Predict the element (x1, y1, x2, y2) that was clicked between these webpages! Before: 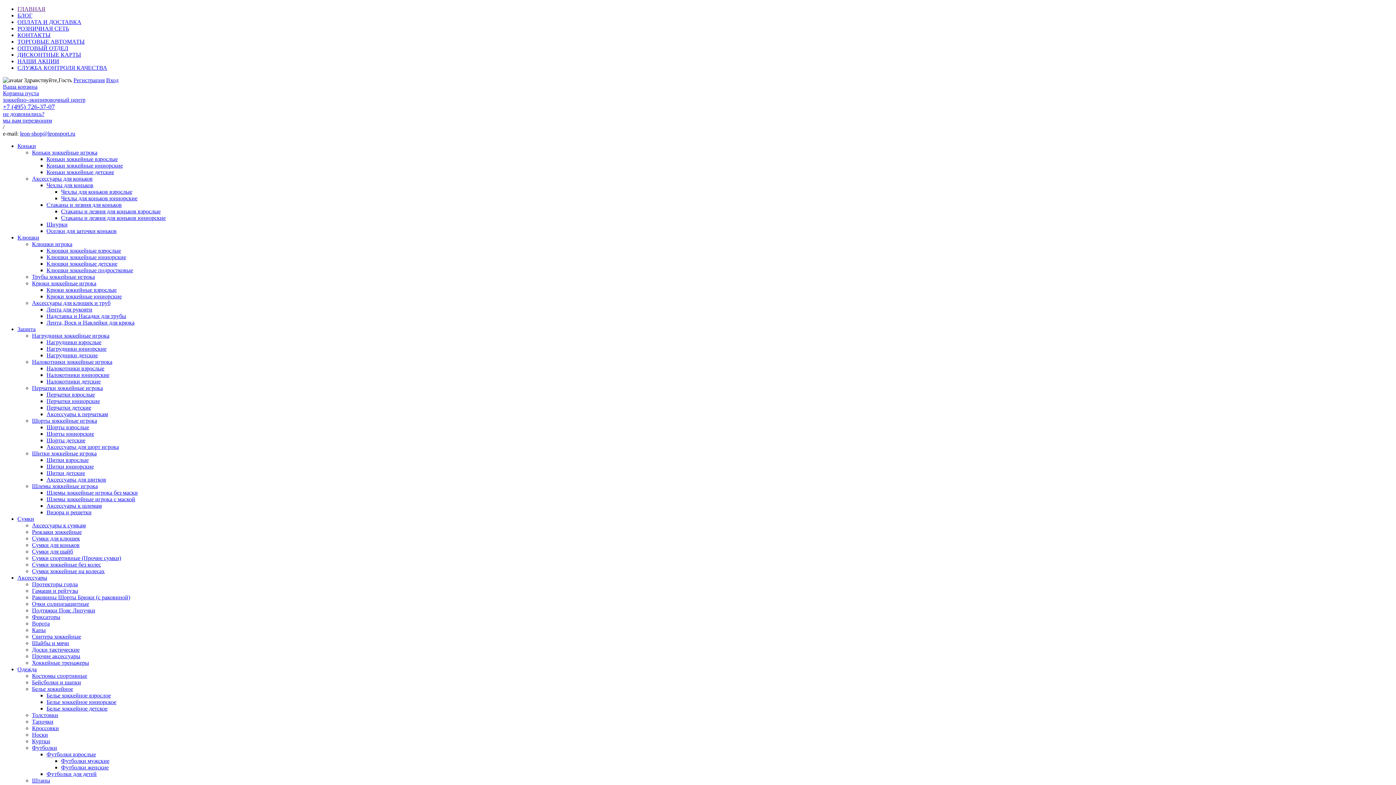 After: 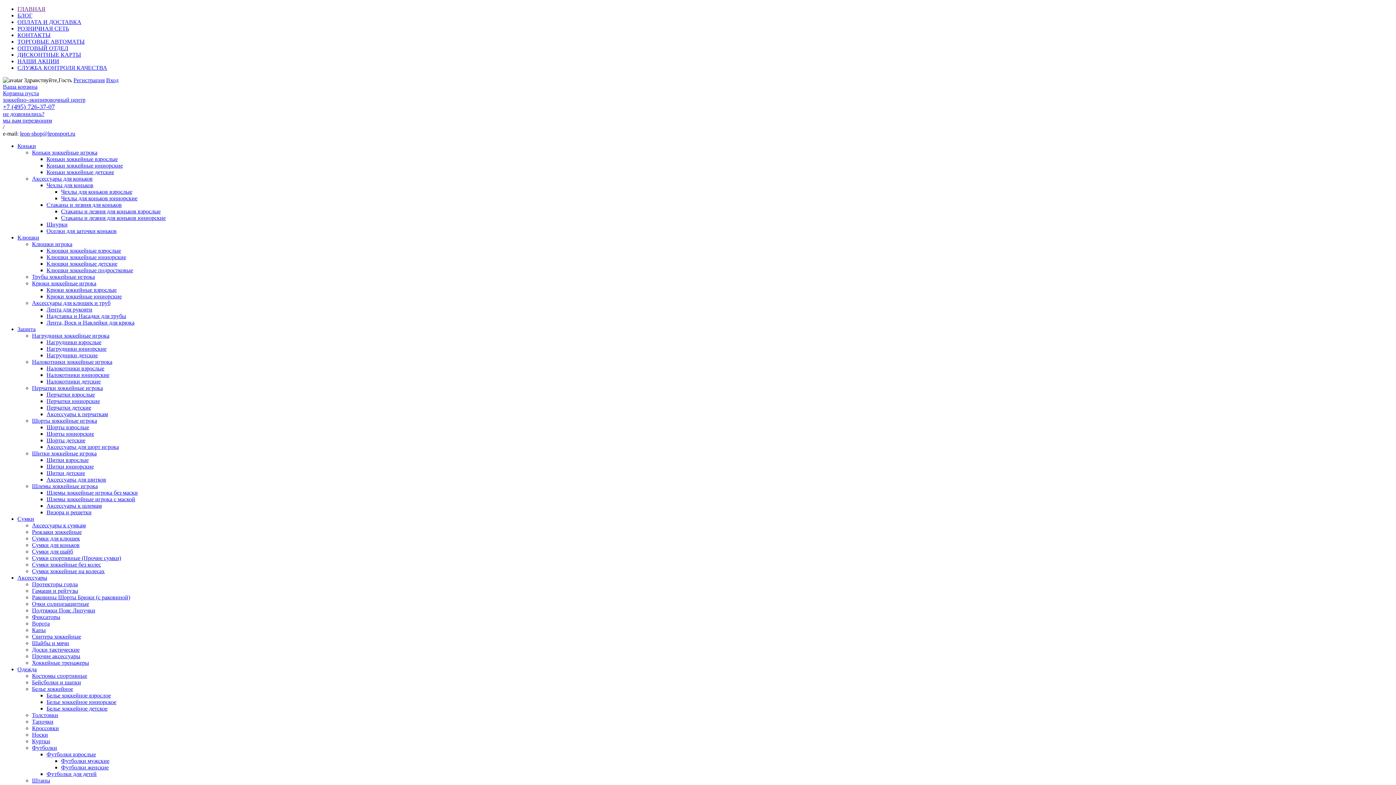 Action: label: Клюшки хоккейные взрослые bbox: (46, 247, 121, 253)